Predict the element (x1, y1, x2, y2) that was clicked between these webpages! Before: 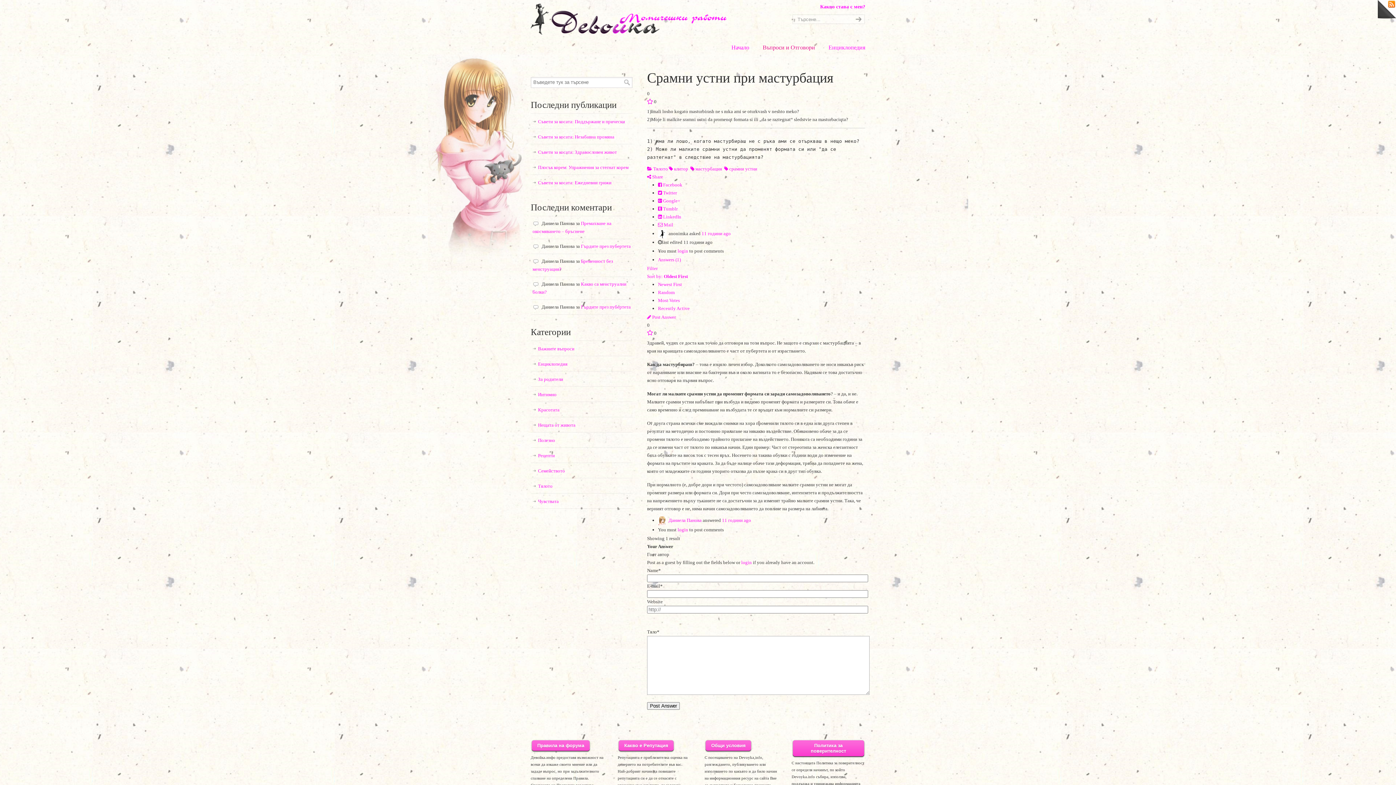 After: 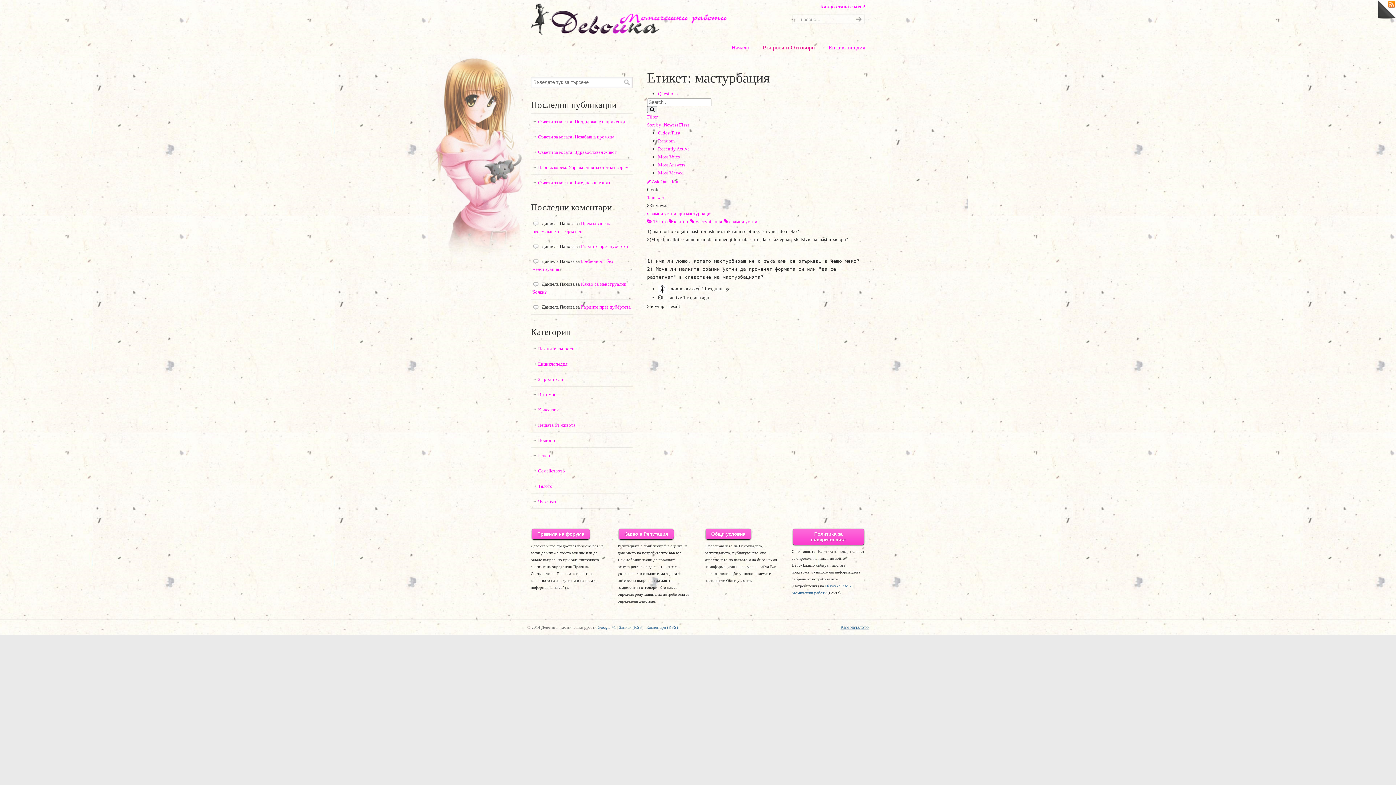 Action: label:  мастурбация bbox: (690, 166, 722, 171)